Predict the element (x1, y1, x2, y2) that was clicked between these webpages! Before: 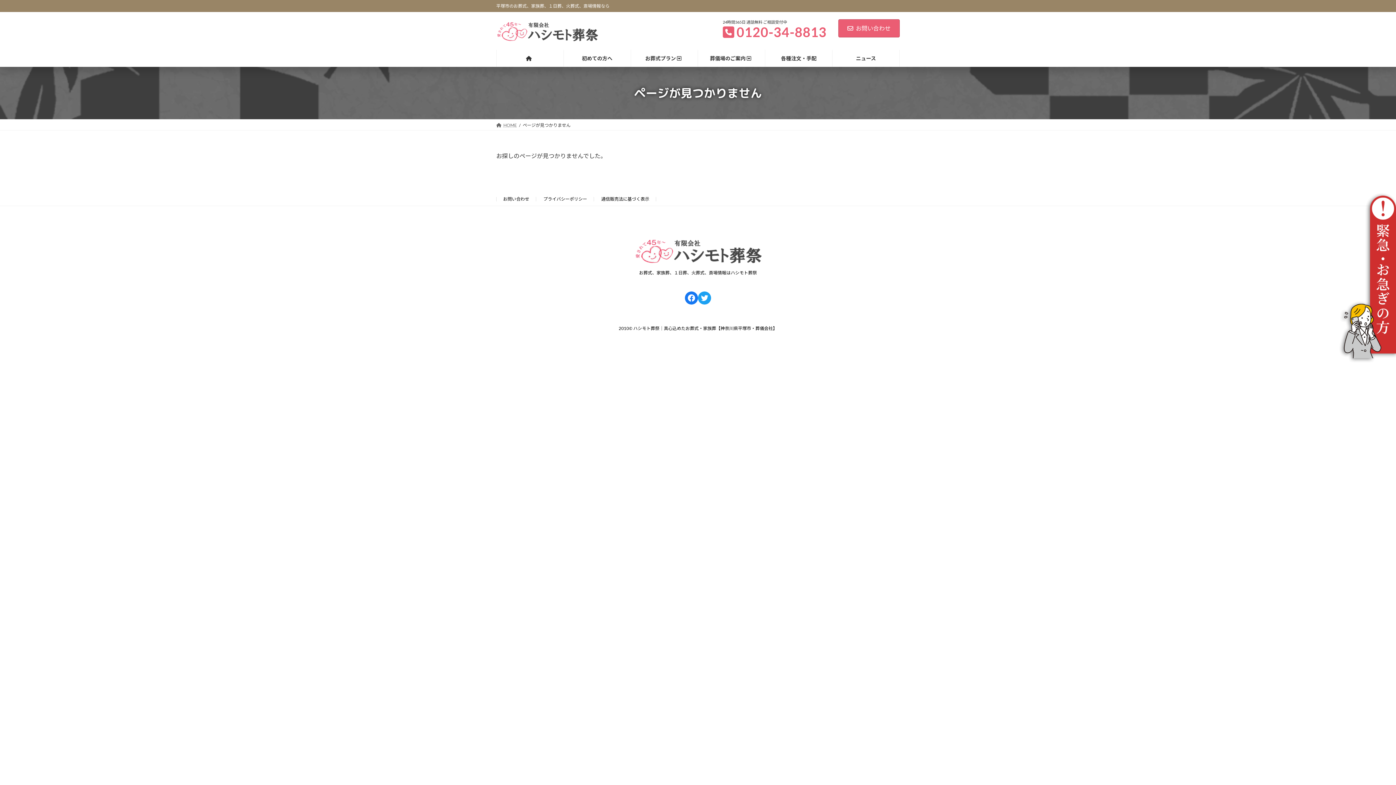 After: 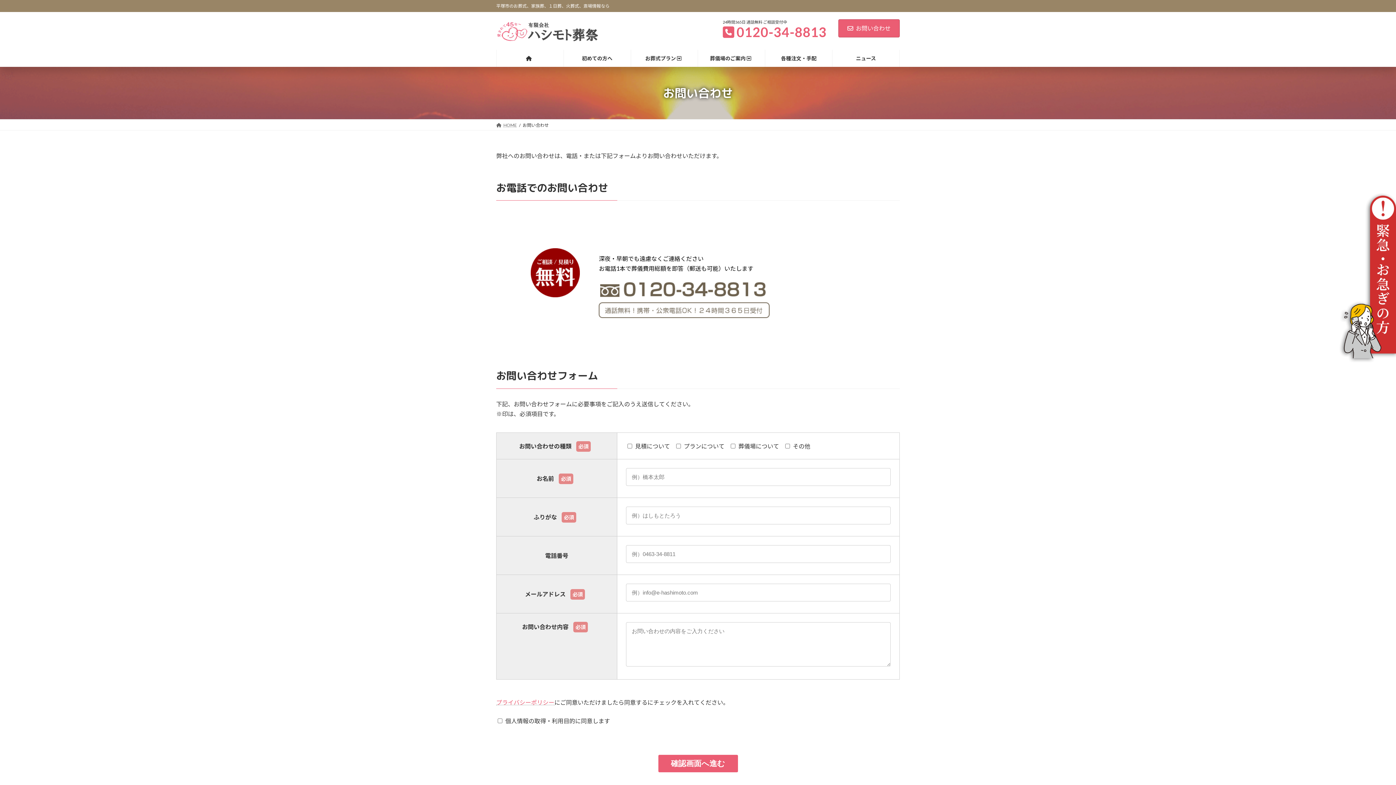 Action: bbox: (838, 19, 900, 37) label: お問い合わせ